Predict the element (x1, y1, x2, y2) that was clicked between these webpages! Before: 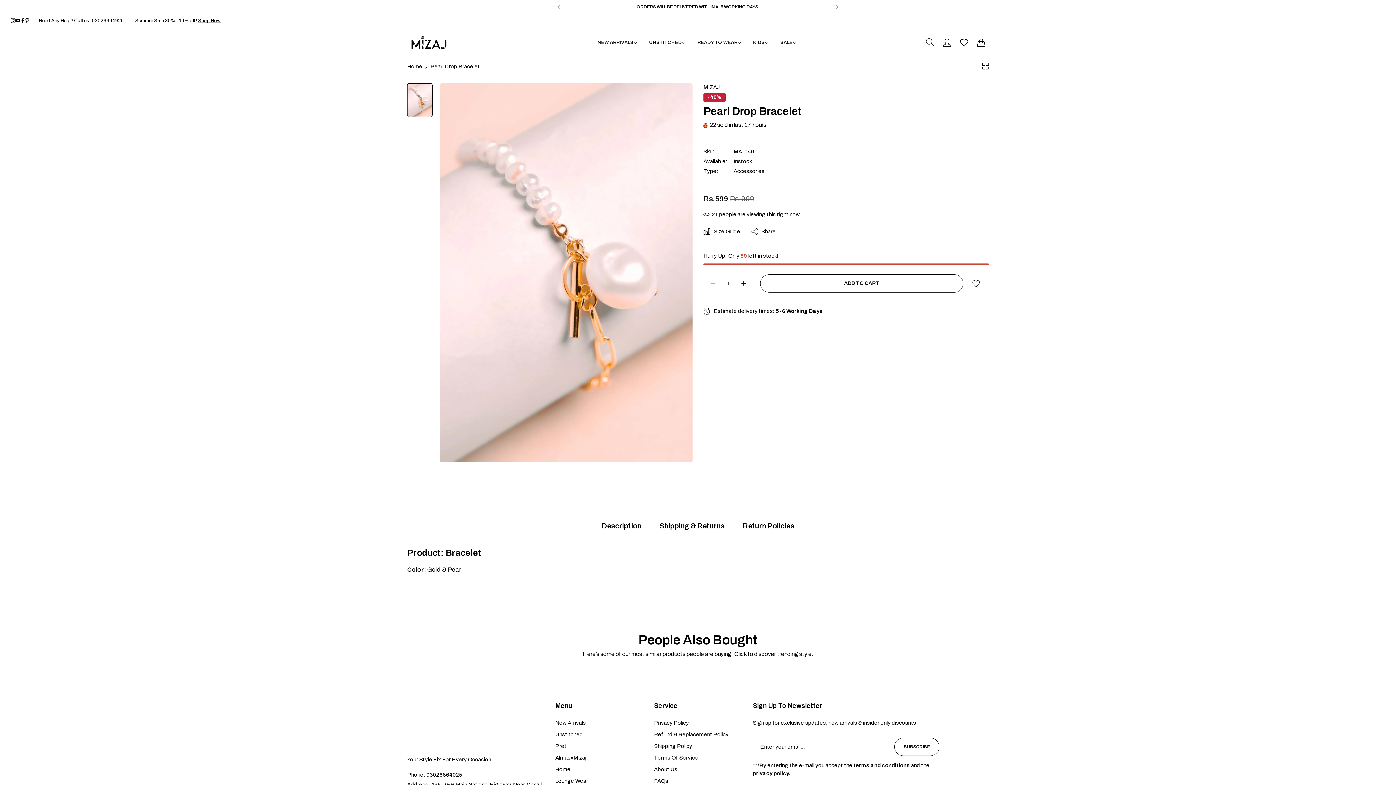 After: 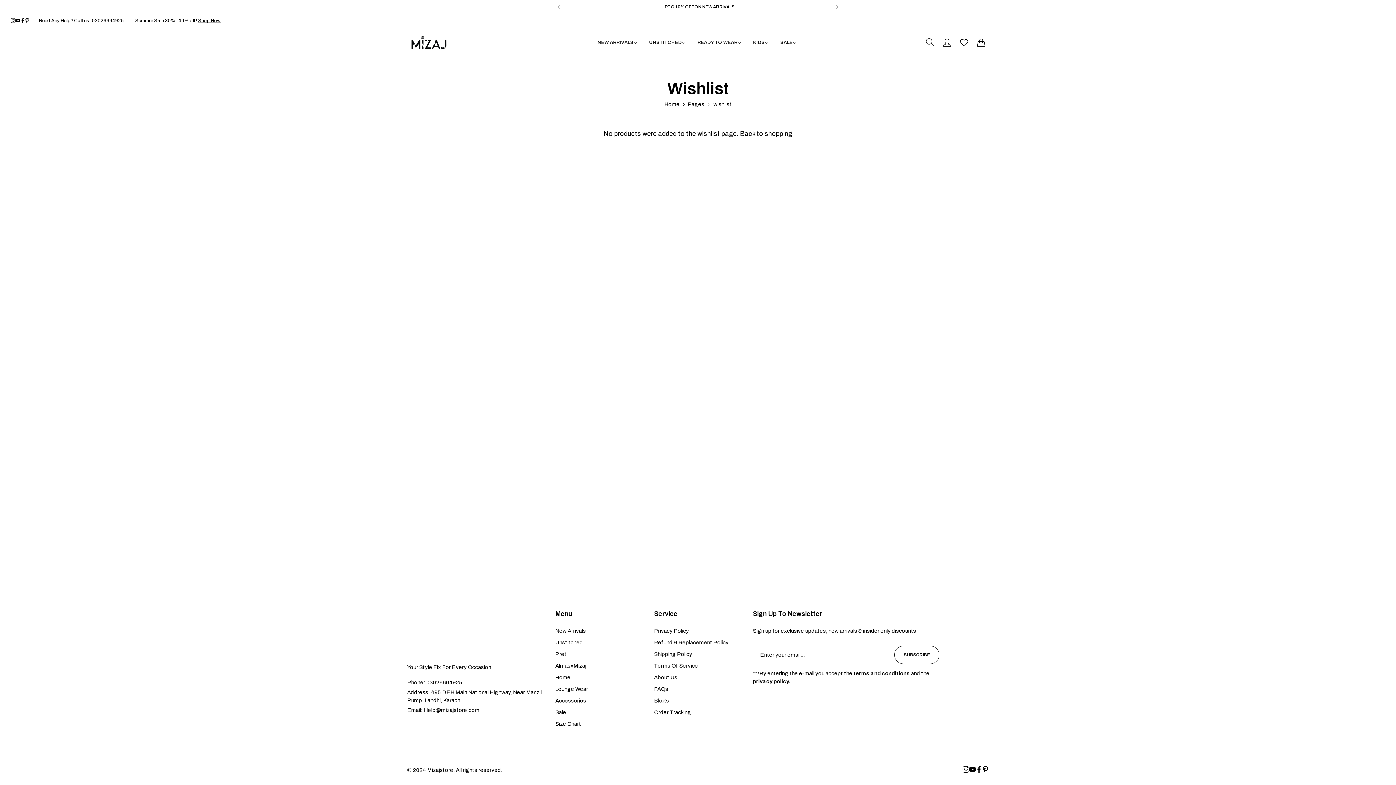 Action: label: 0 bbox: (960, 38, 968, 46)